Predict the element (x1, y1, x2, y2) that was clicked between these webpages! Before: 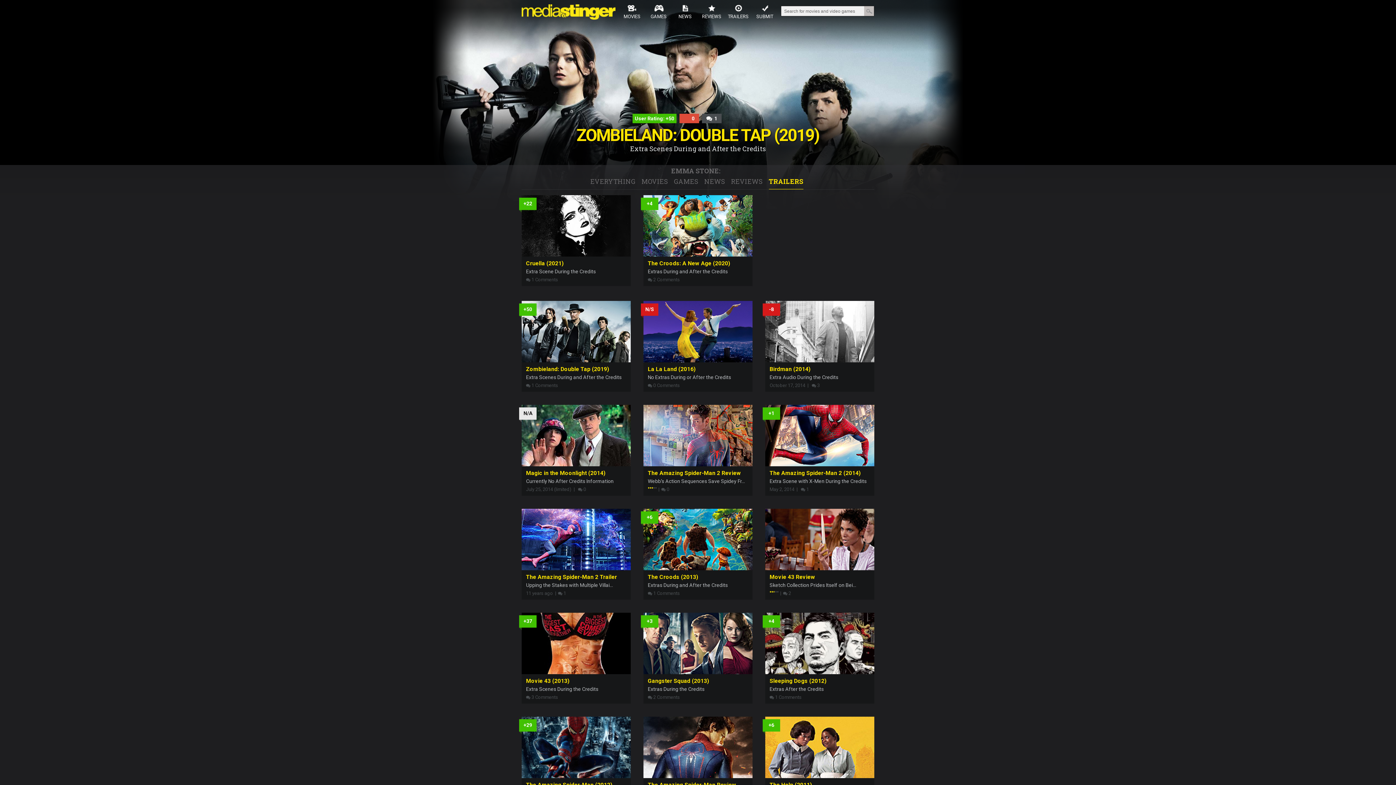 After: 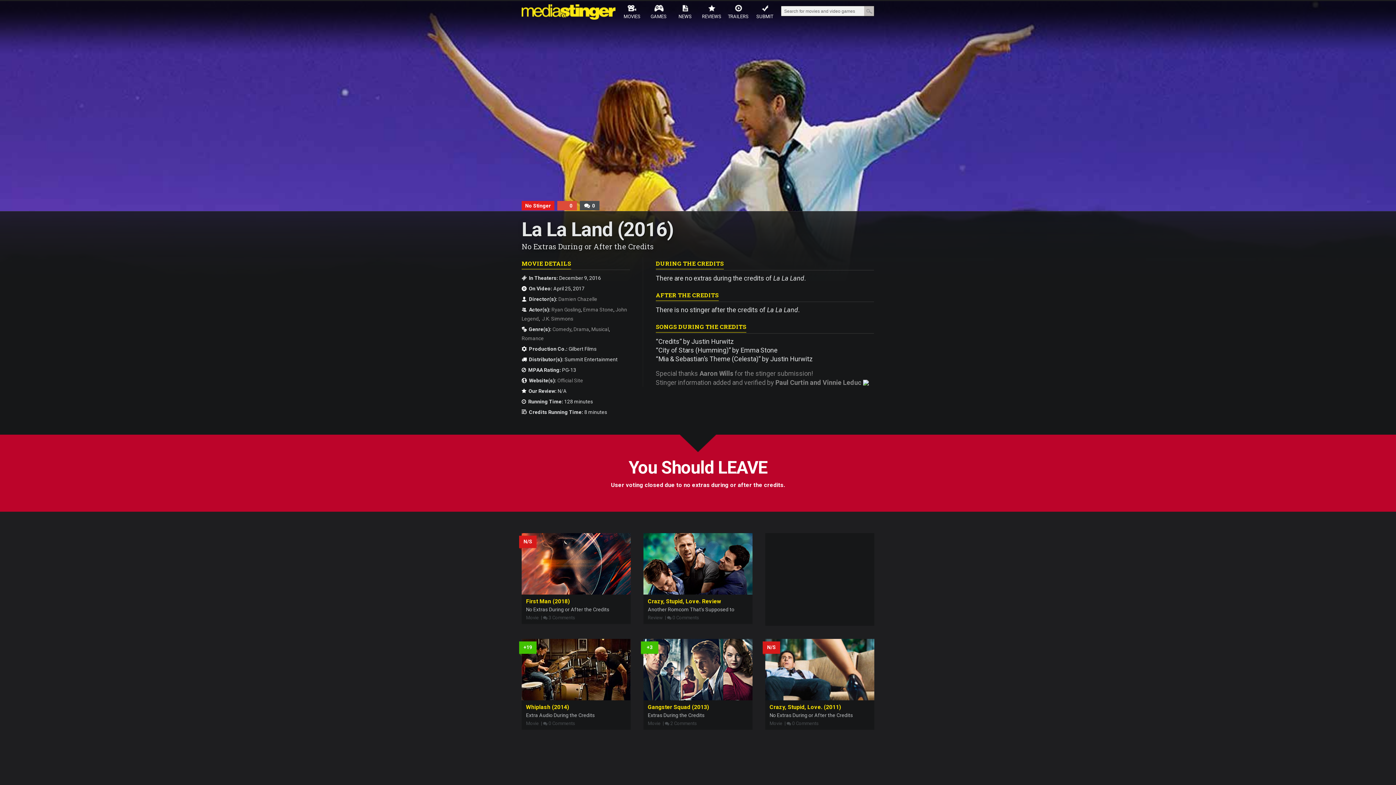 Action: bbox: (643, 328, 752, 334)